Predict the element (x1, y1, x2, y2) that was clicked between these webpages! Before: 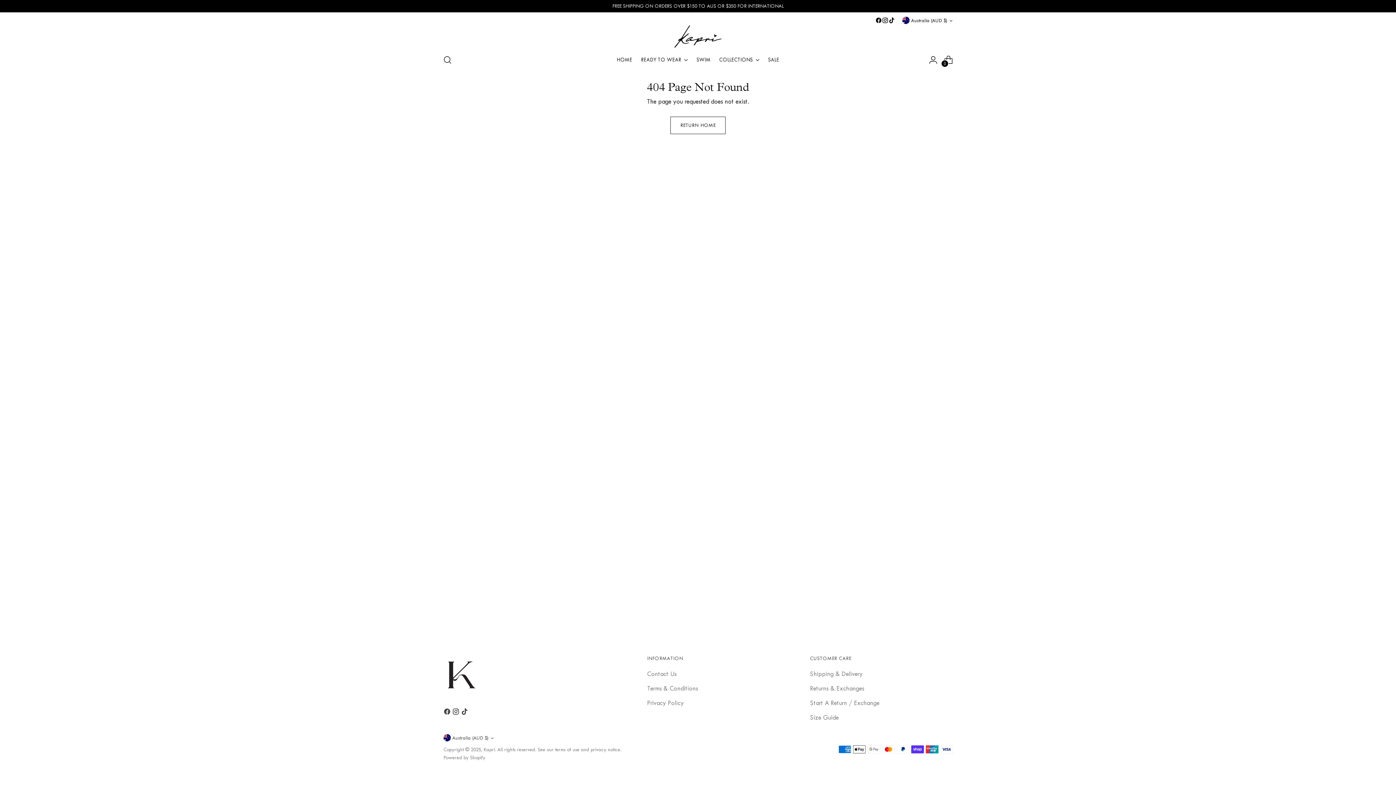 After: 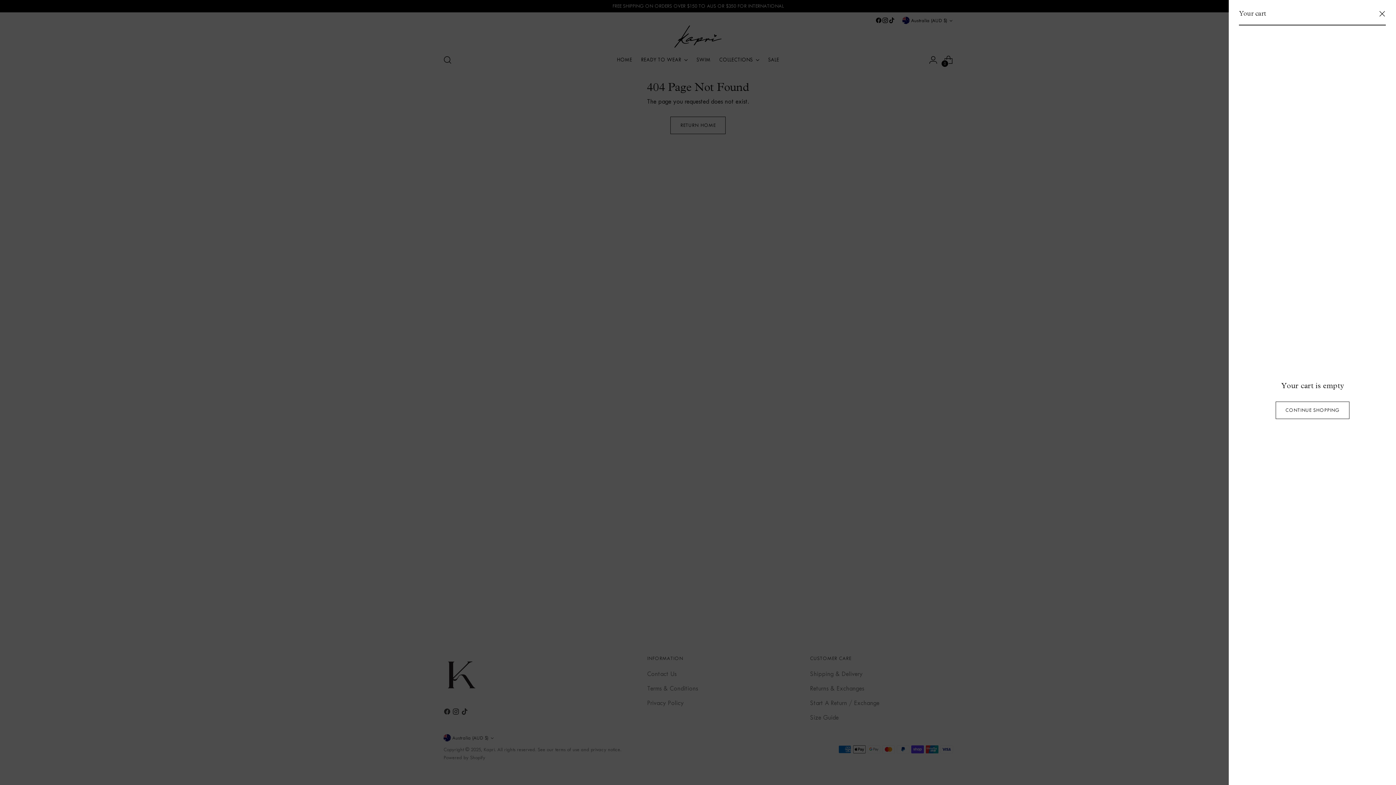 Action: label: Open cart modal bbox: (941, 52, 955, 67)